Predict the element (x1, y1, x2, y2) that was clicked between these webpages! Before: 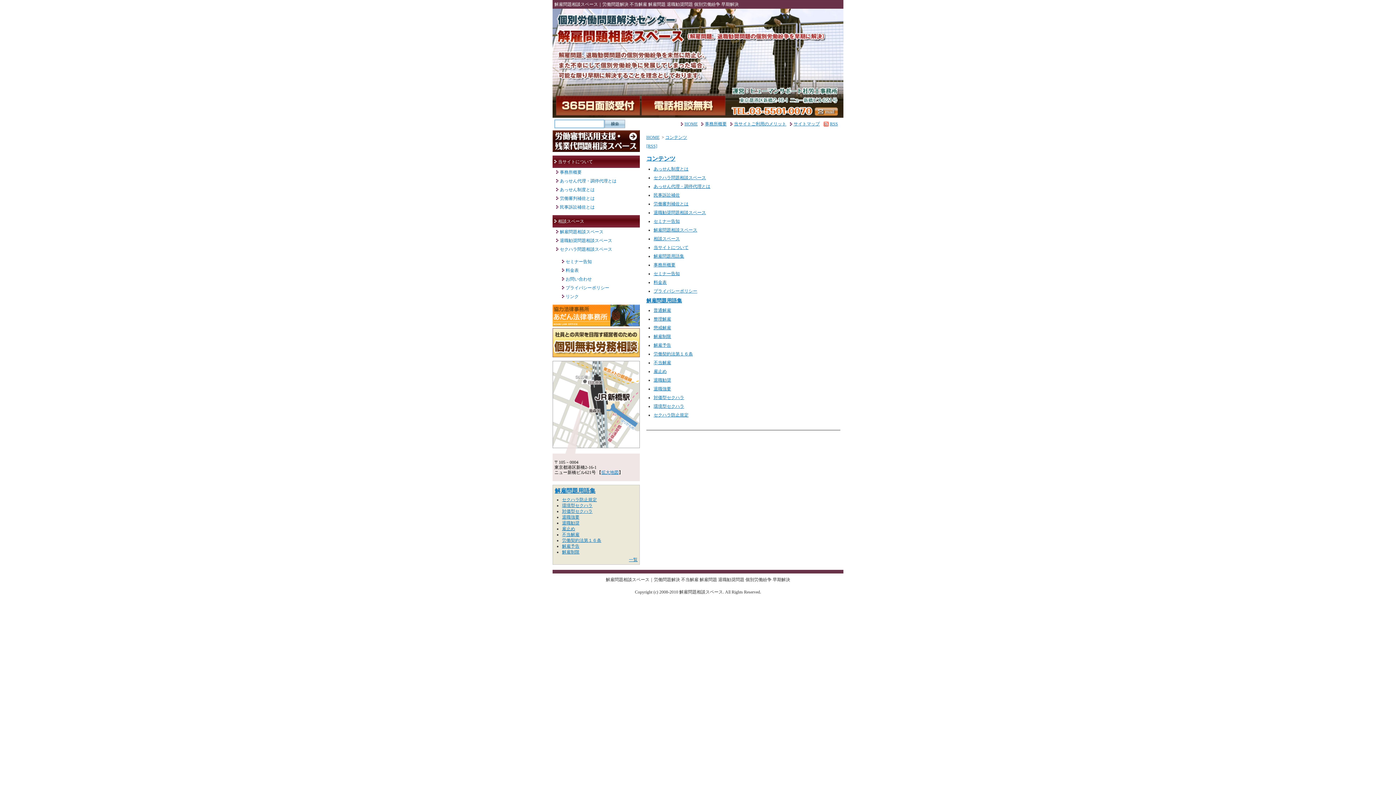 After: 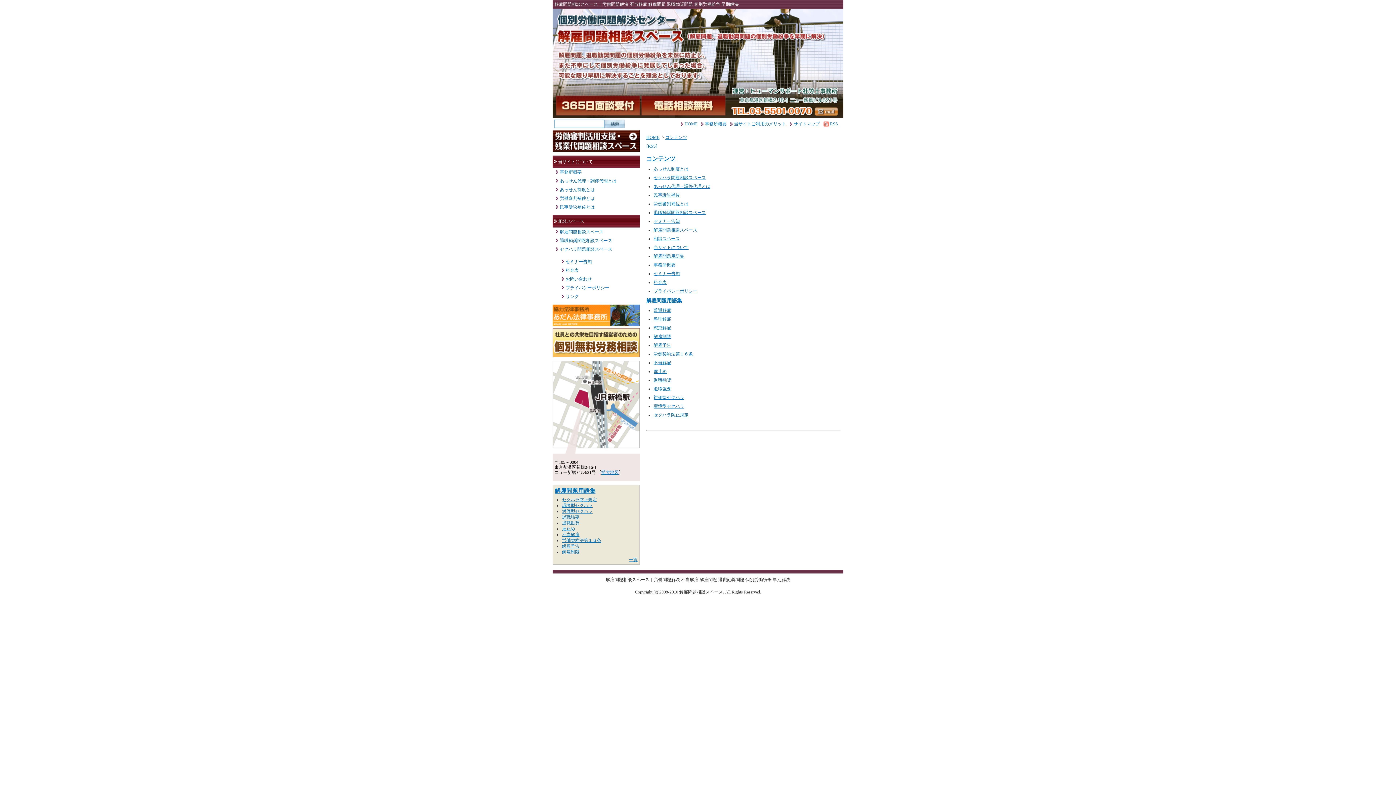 Action: bbox: (552, 148, 640, 153)